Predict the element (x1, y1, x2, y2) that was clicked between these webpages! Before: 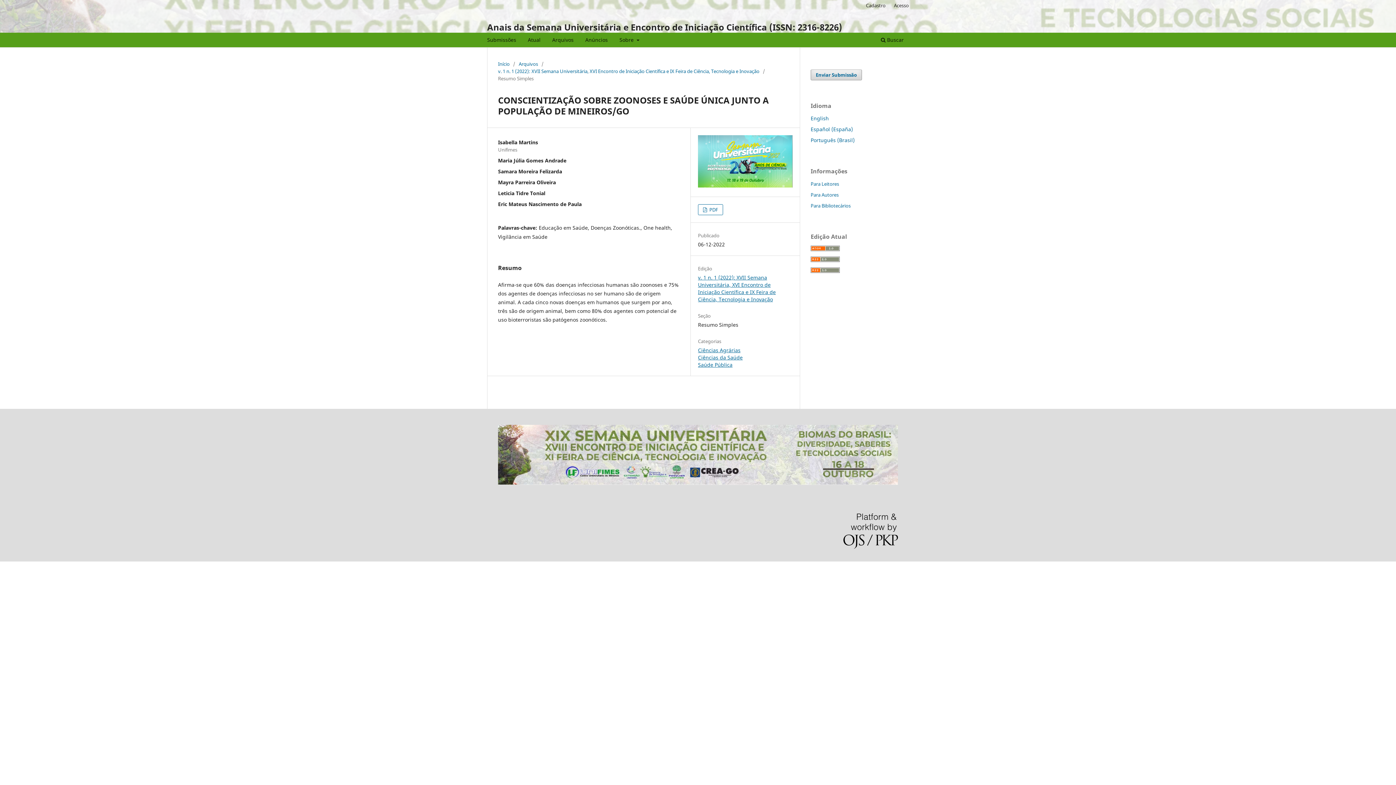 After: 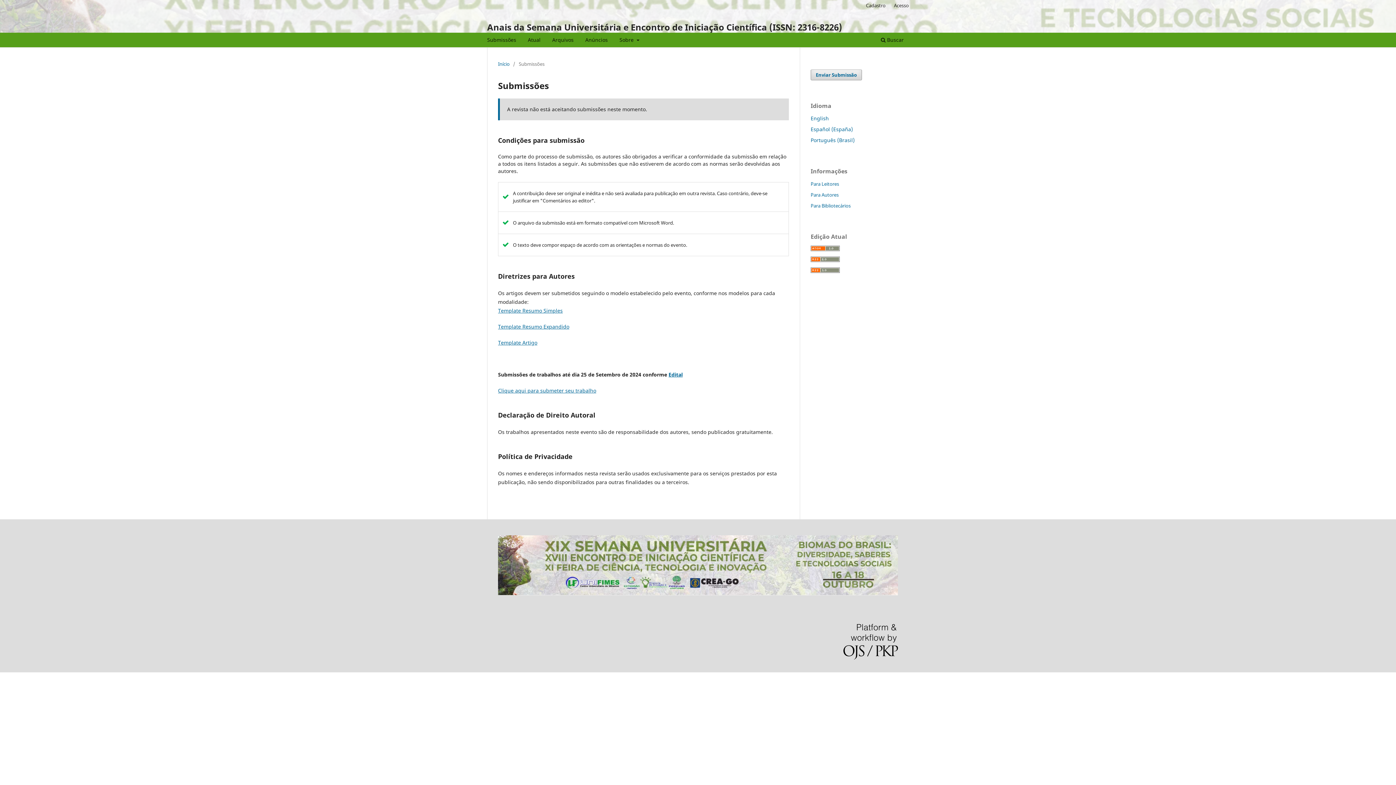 Action: bbox: (810, 69, 862, 80) label: Enviar Submissão